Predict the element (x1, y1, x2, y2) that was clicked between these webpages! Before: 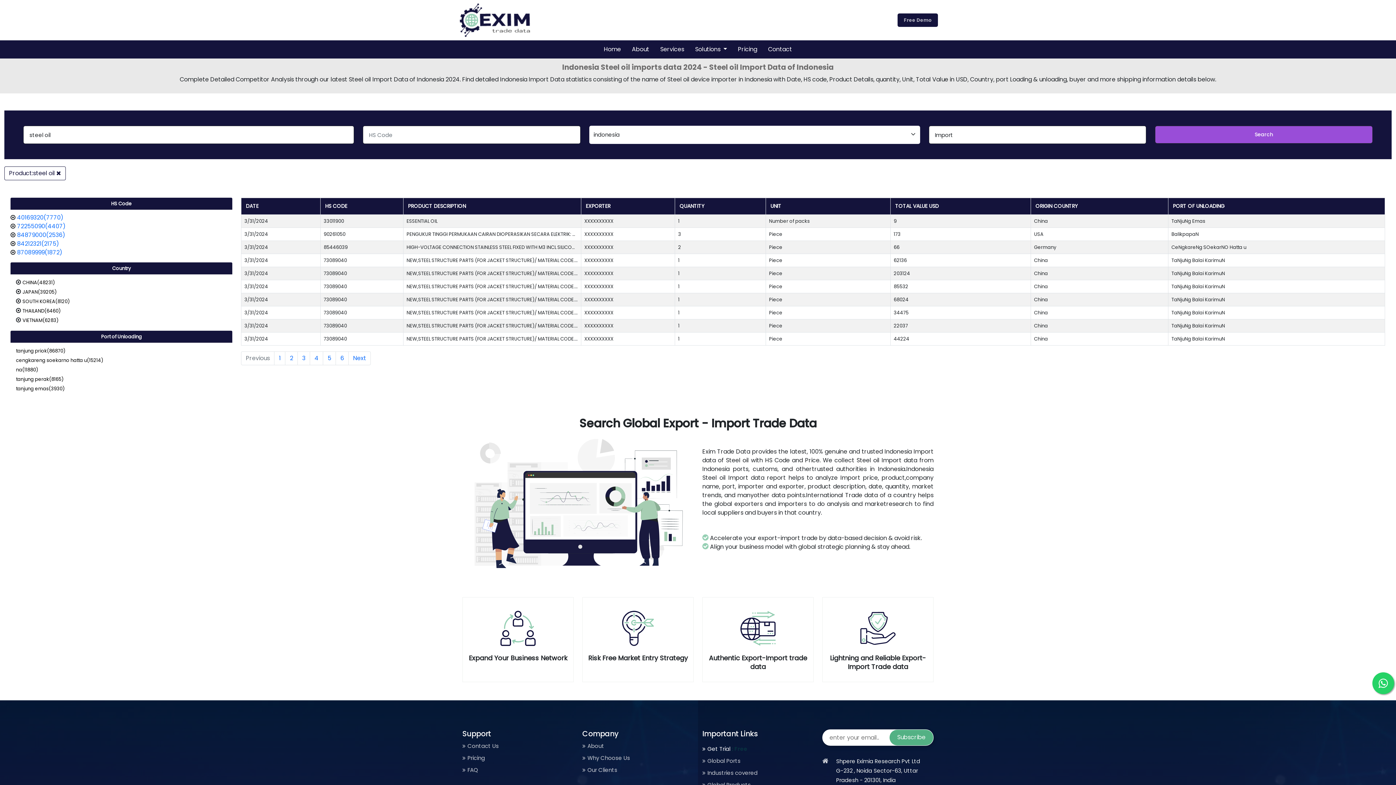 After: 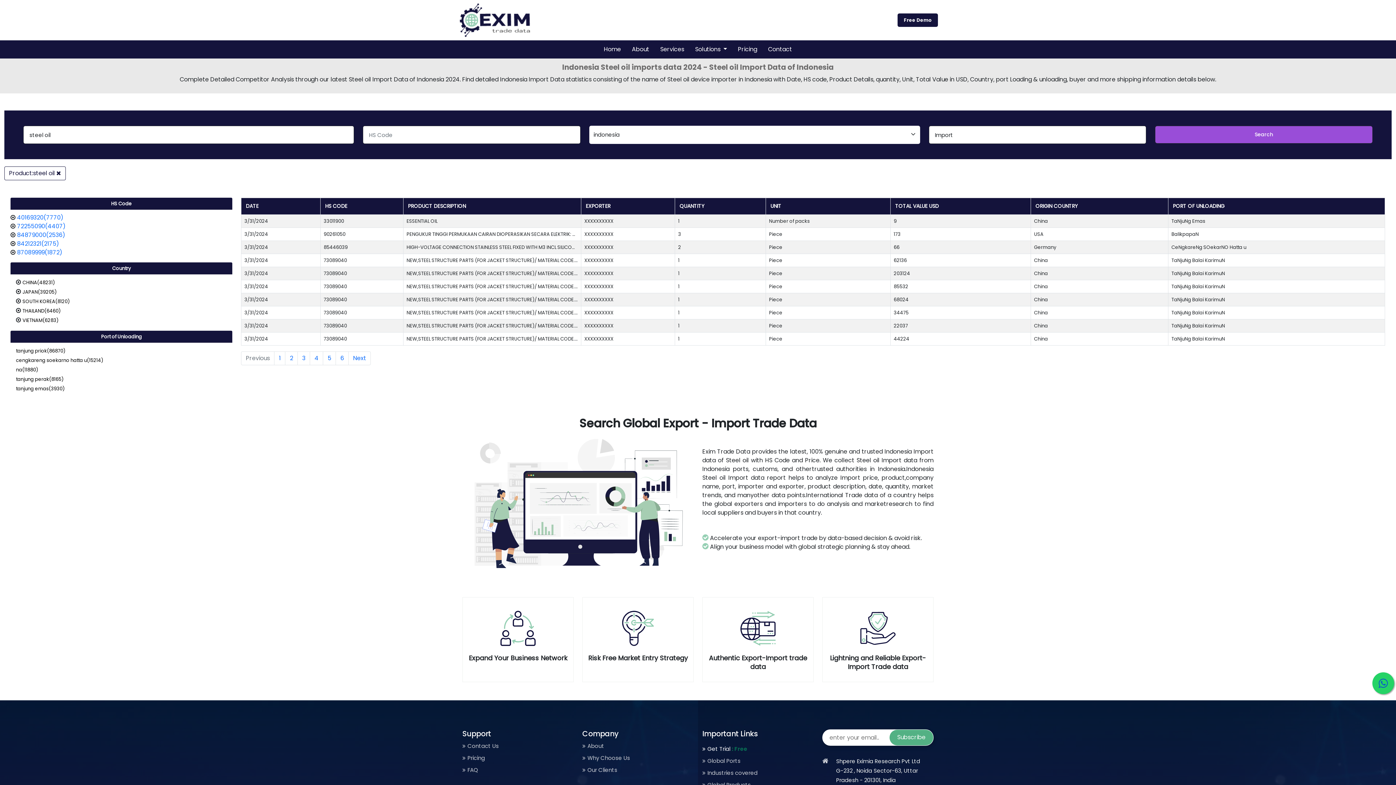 Action: bbox: (1372, 672, 1394, 694)